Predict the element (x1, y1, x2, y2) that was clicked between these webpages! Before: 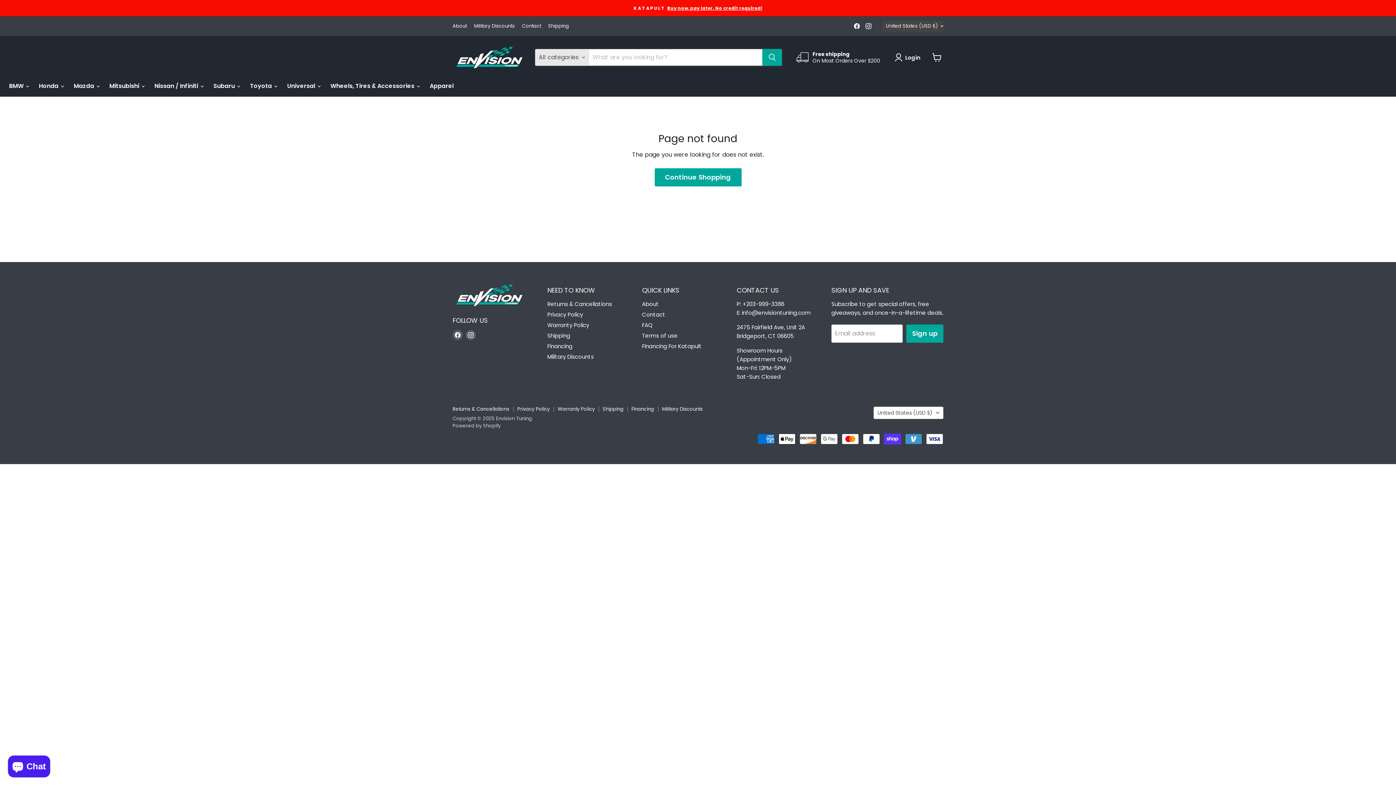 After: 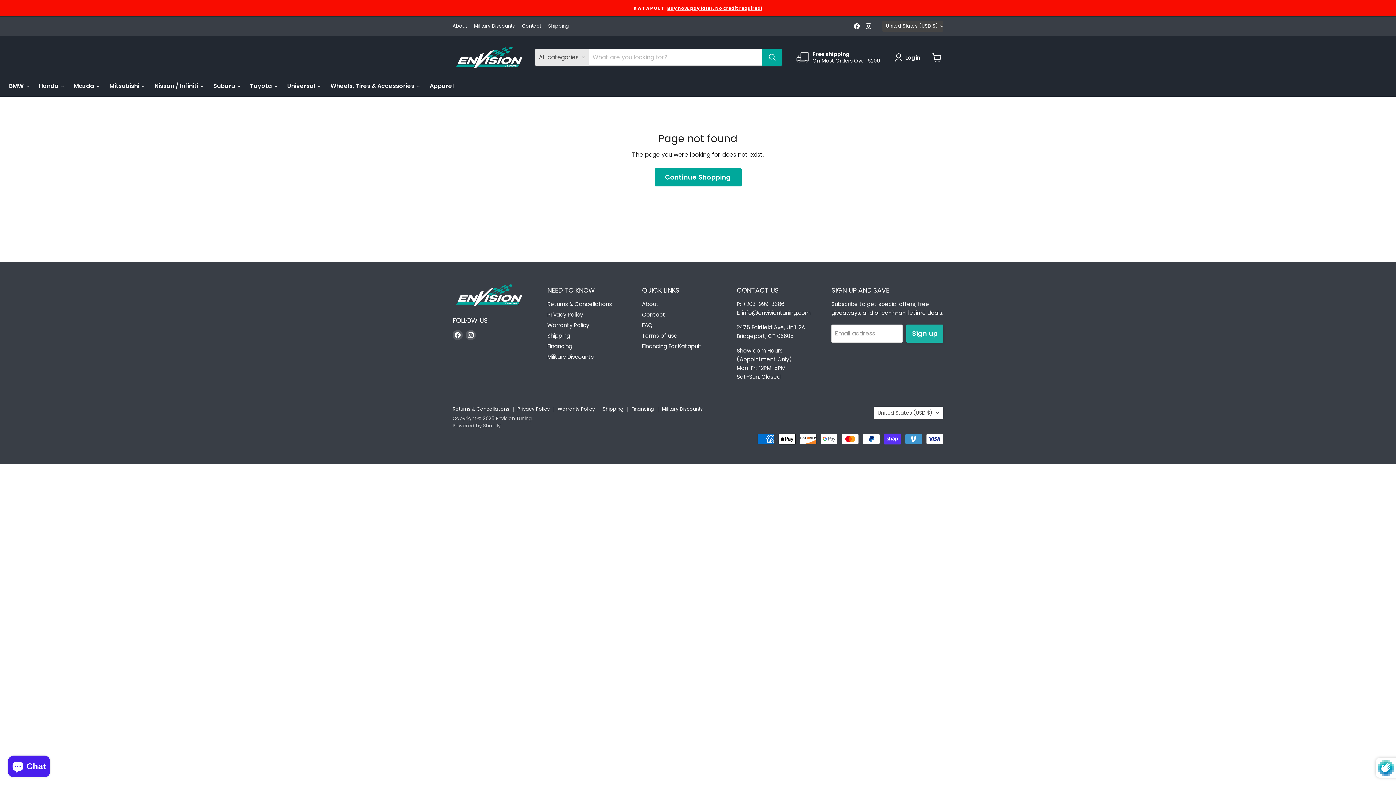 Action: label: Sign up bbox: (906, 324, 943, 342)